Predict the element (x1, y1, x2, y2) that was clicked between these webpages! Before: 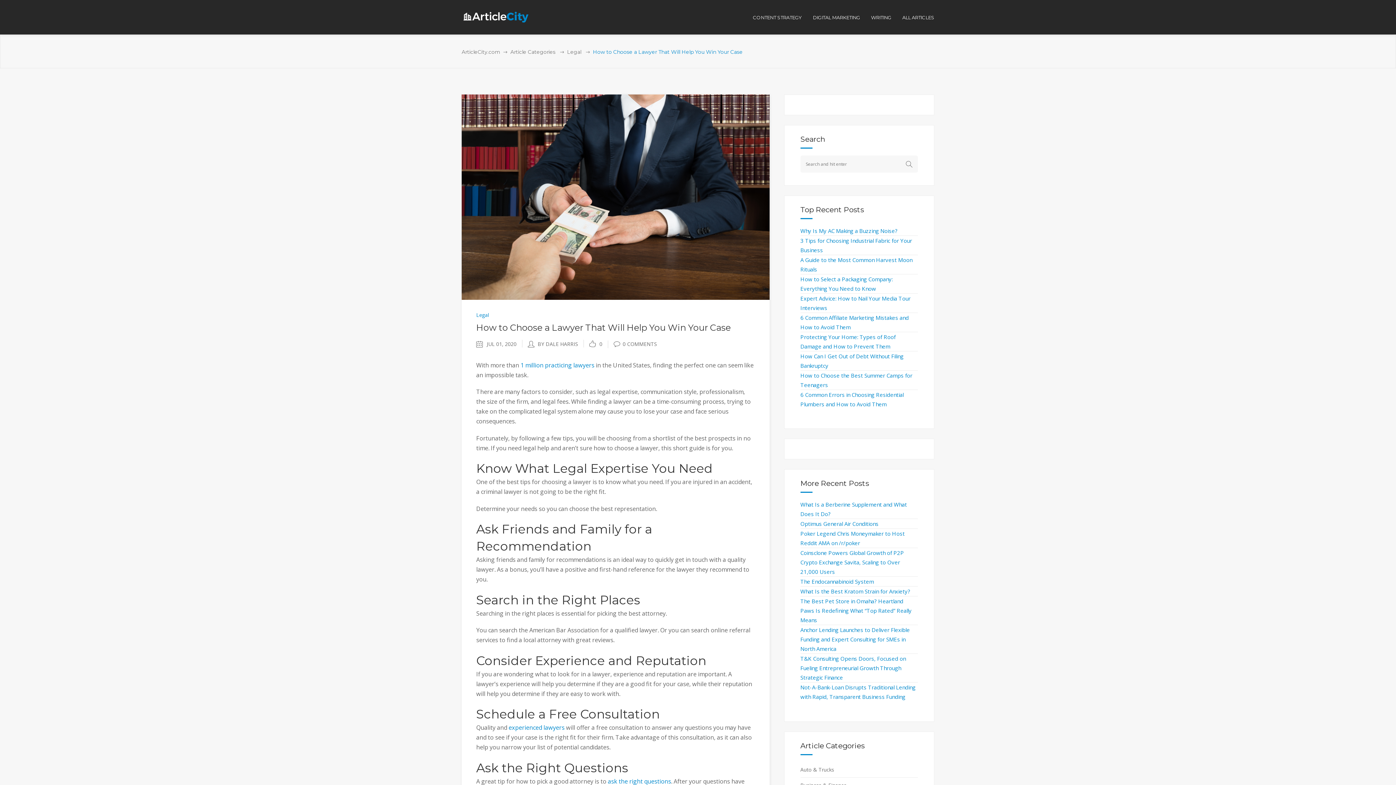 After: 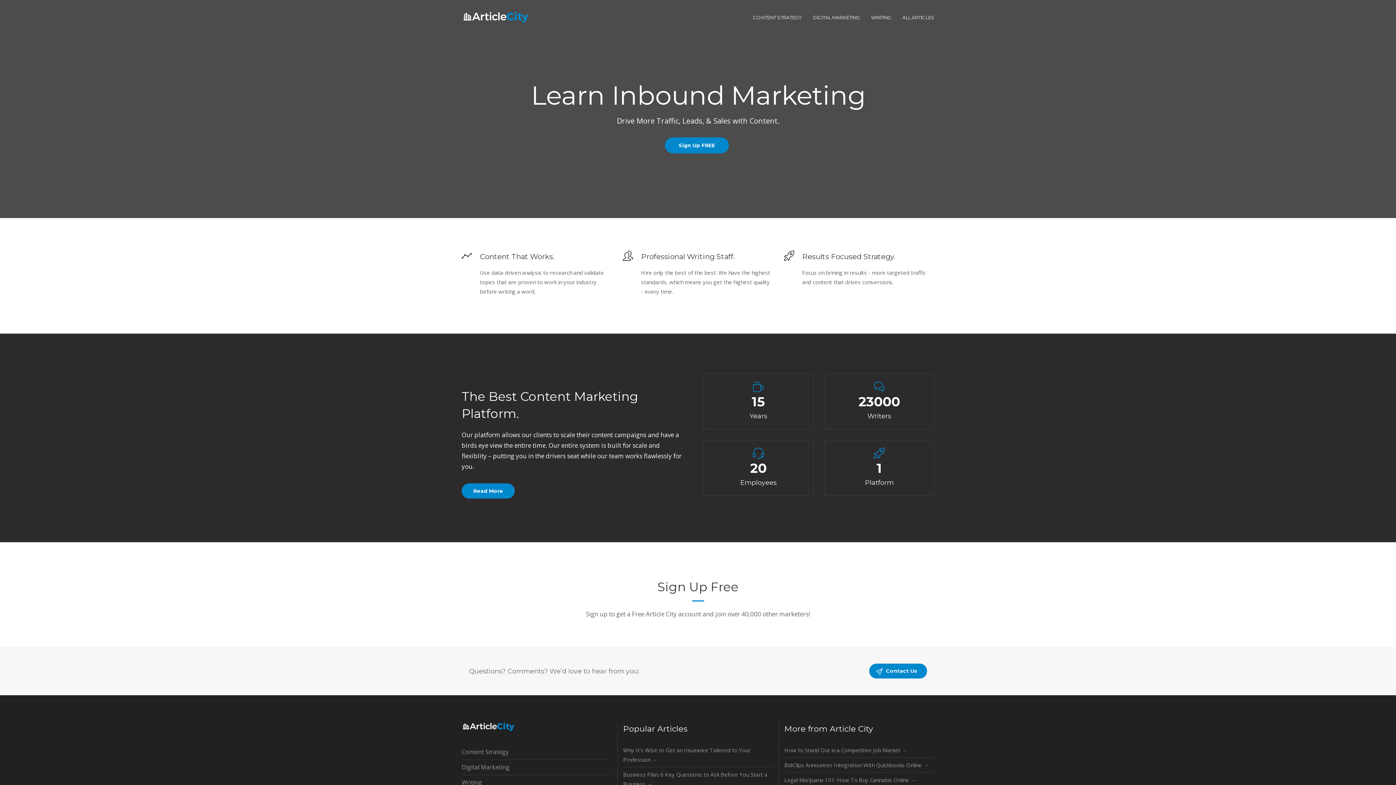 Action: bbox: (462, 11, 529, 22)